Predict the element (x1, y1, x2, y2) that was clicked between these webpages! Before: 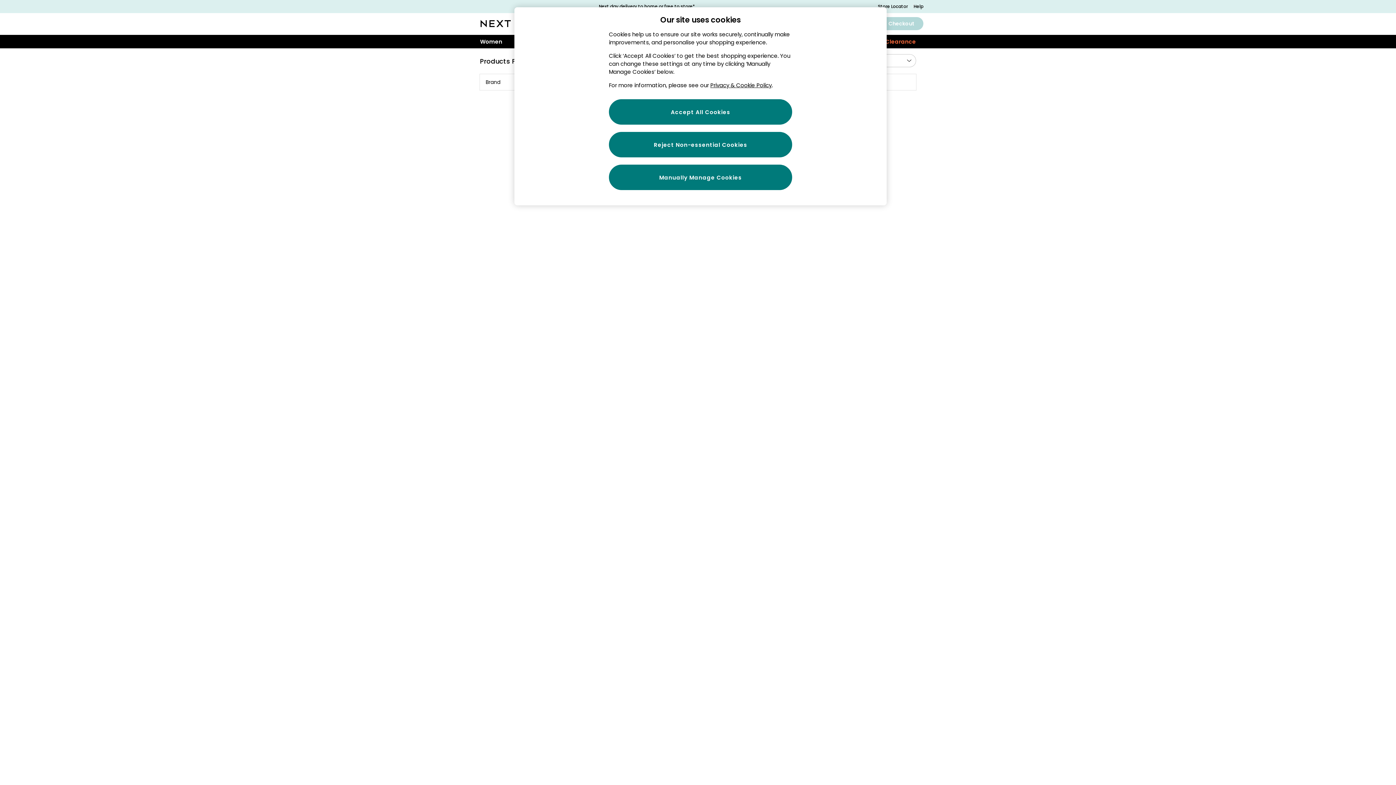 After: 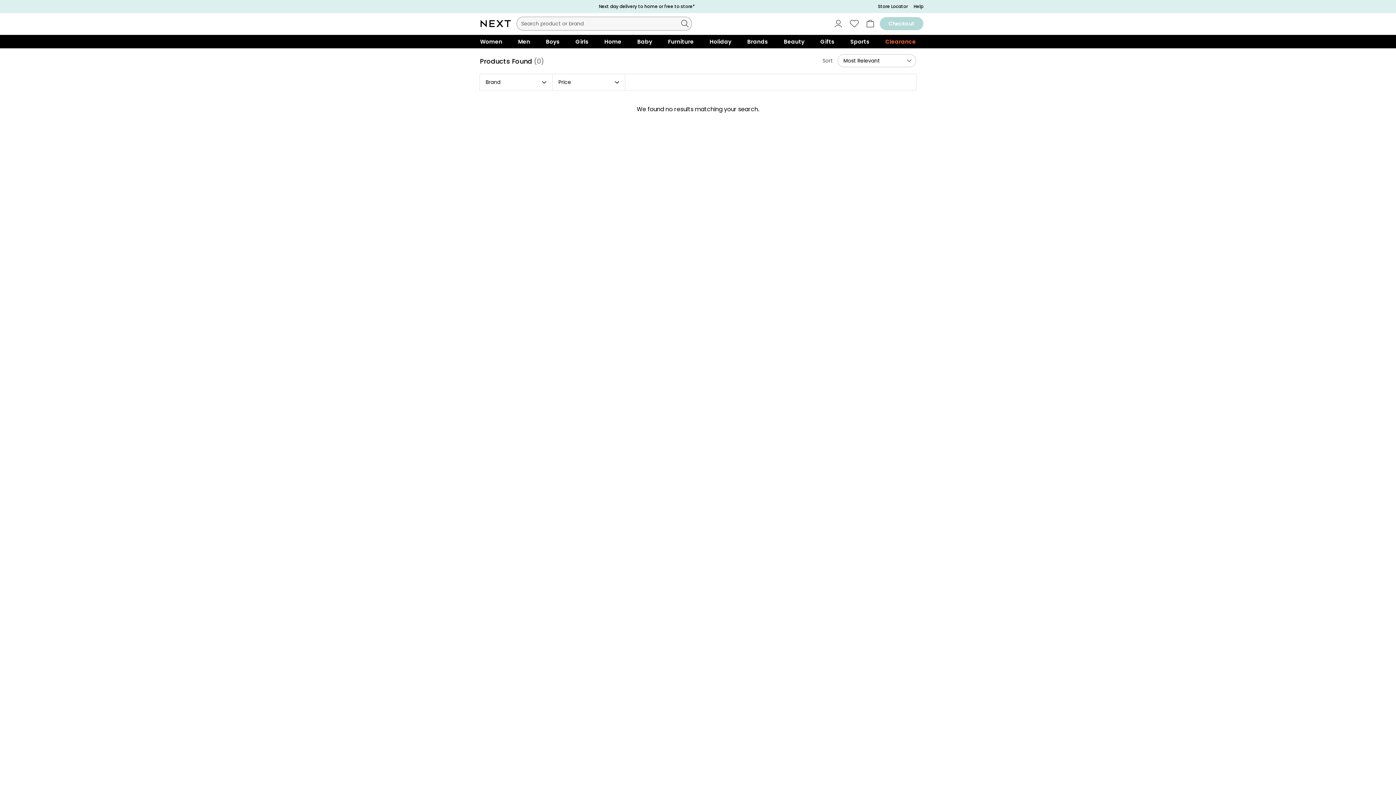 Action: bbox: (609, 99, 792, 124) label: Accept All Cookies